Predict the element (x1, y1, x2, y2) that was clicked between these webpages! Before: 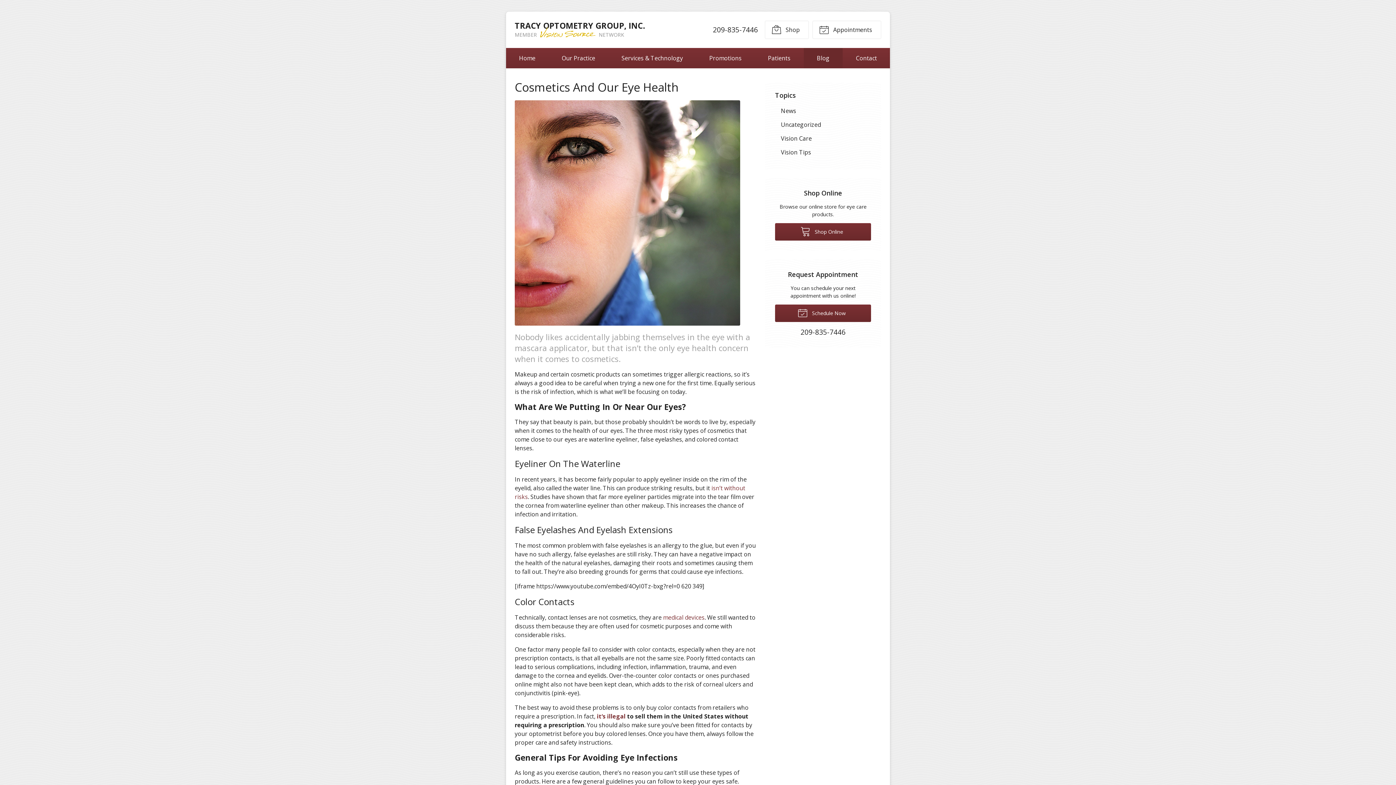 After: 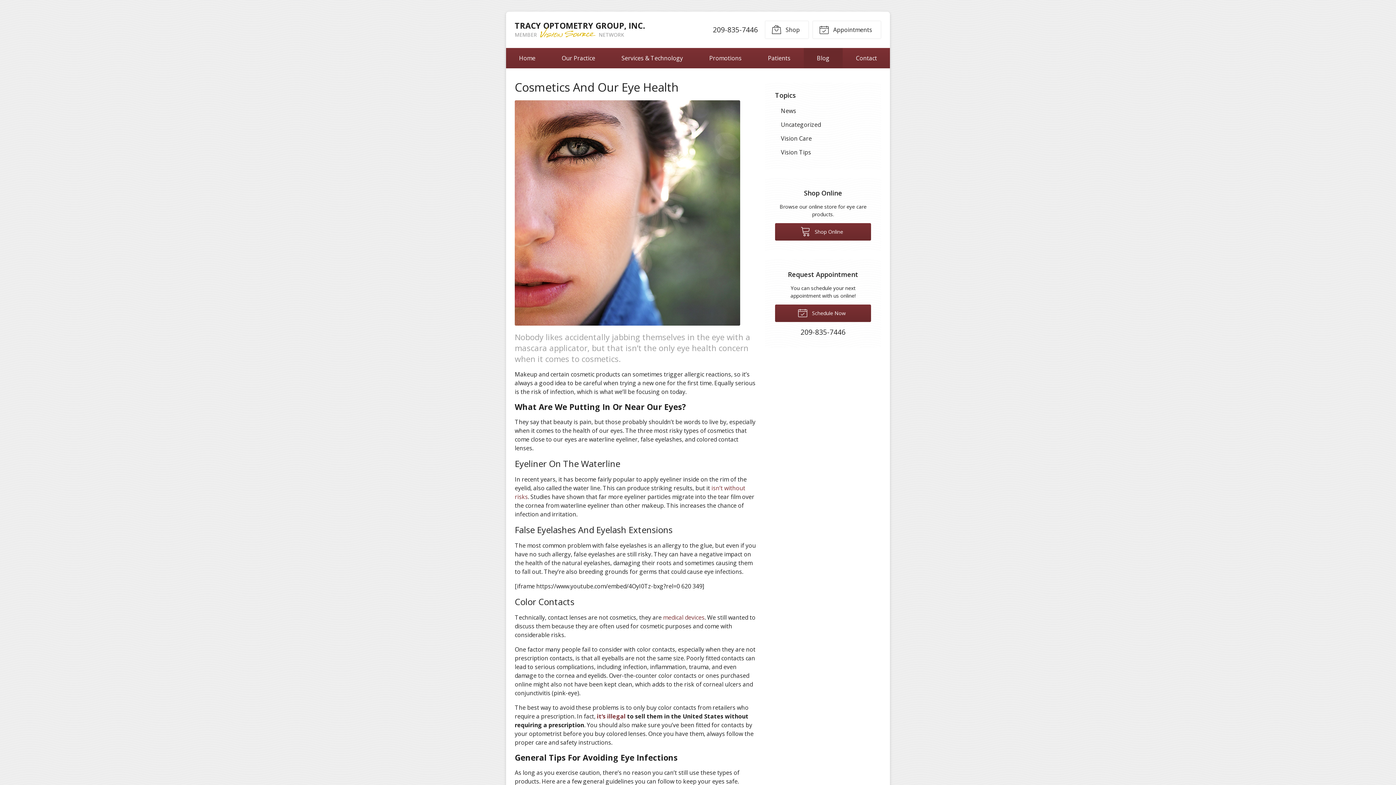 Action: label: 209-835-7446 bbox: (713, 24, 758, 34)